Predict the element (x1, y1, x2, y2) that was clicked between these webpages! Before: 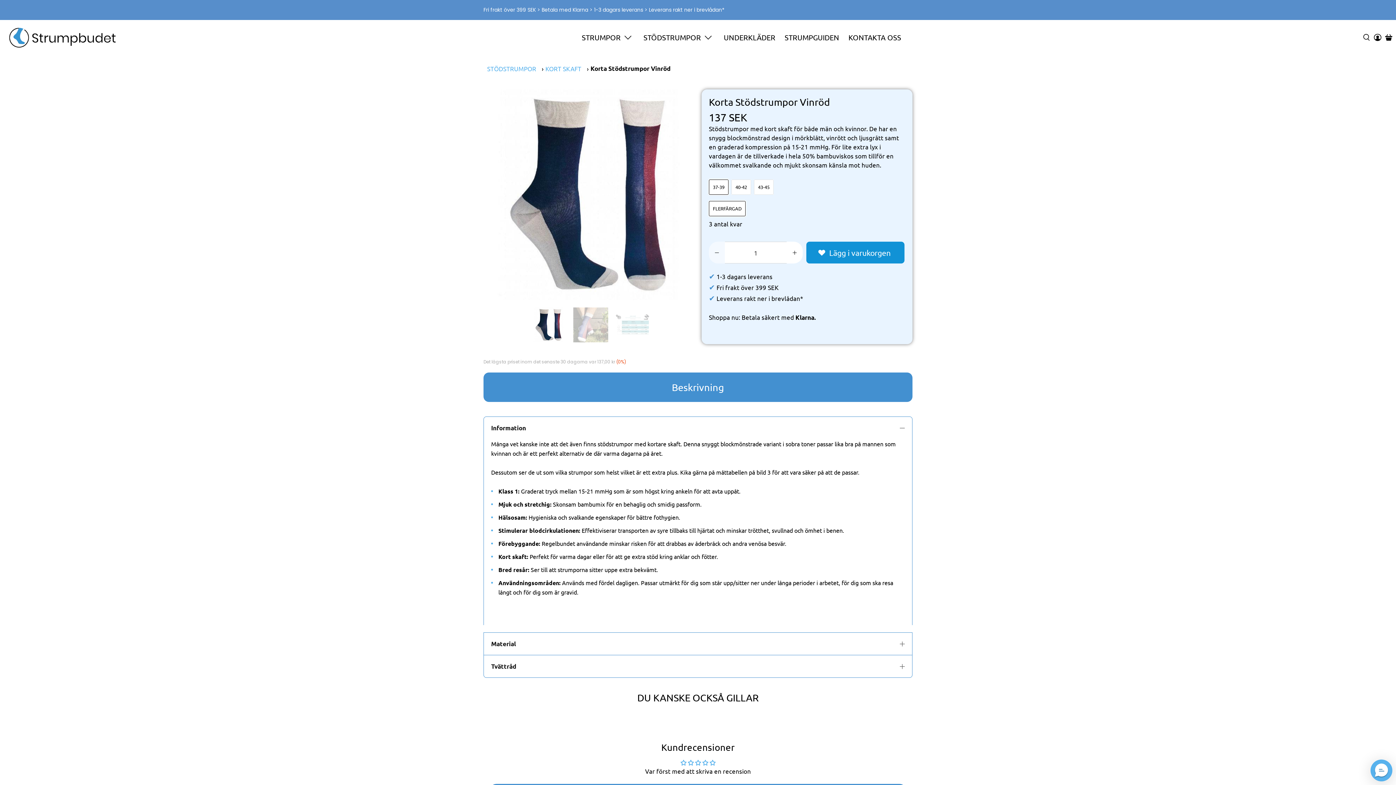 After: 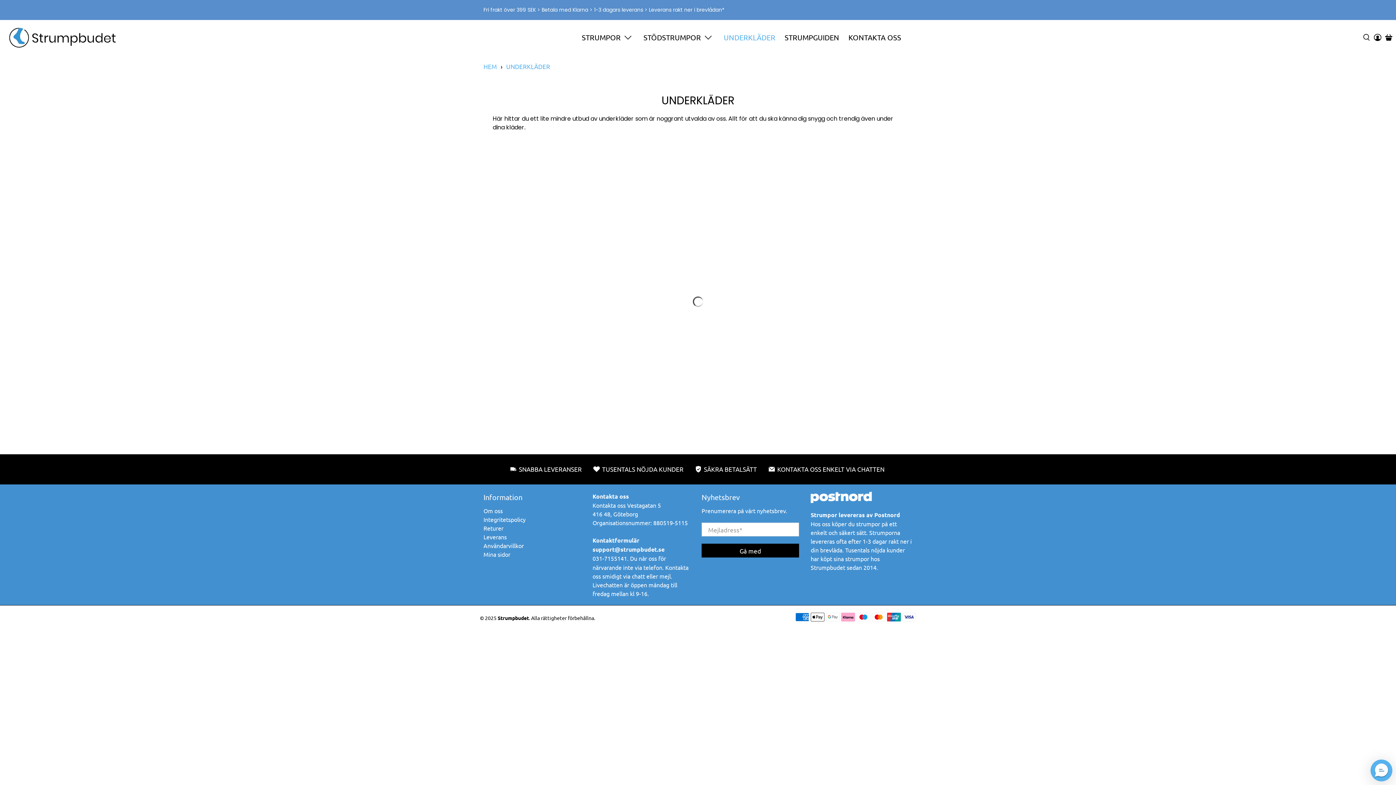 Action: label: UNDERKLÄDER bbox: (719, 25, 780, 49)